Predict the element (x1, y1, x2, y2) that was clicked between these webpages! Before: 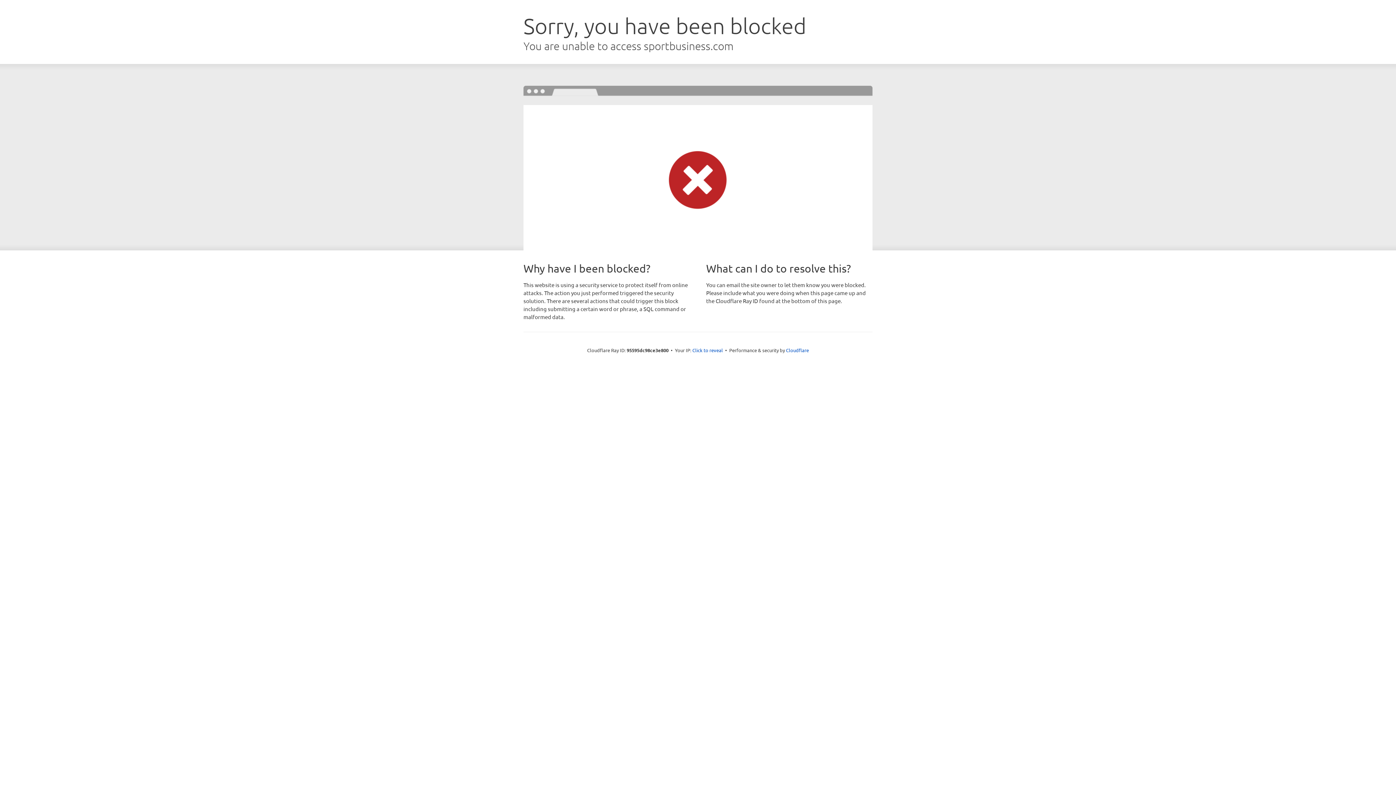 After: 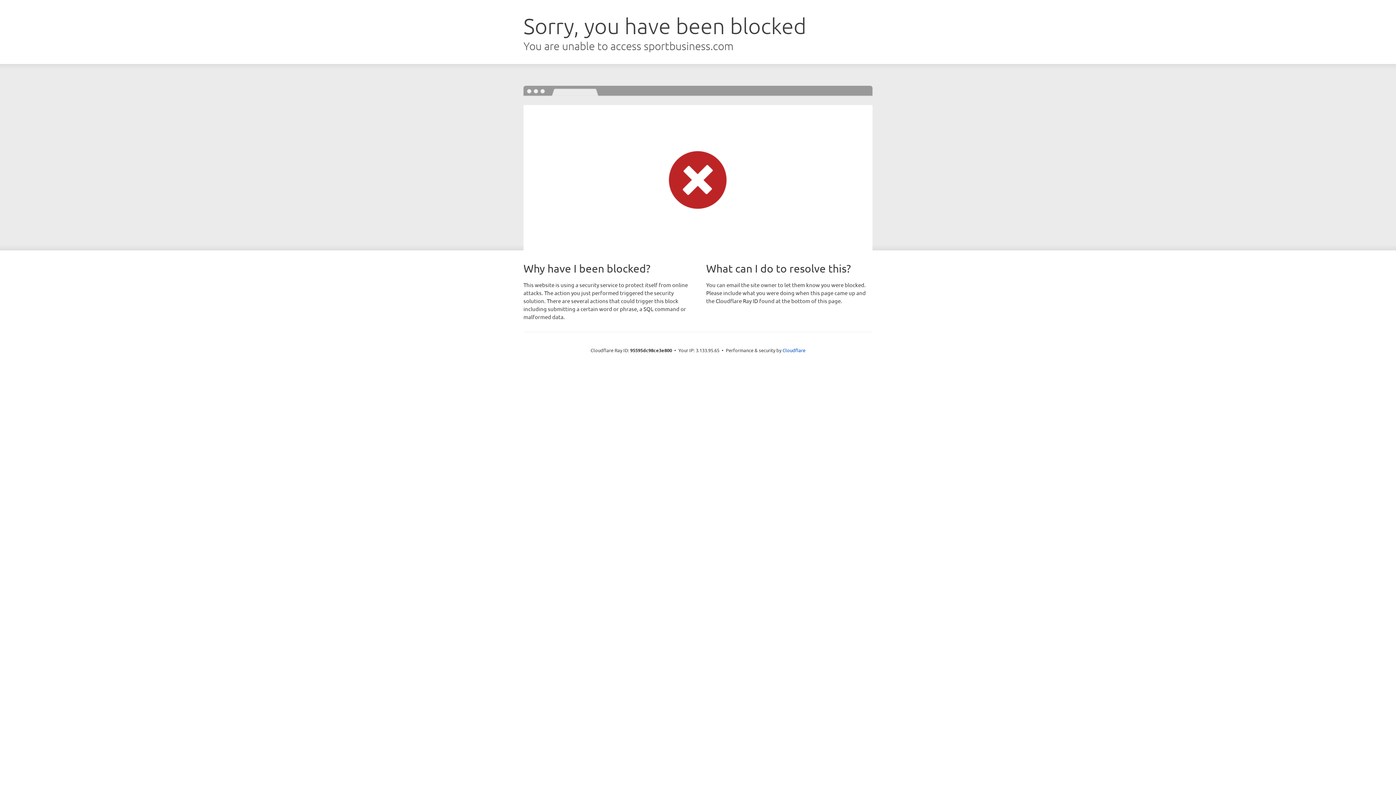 Action: bbox: (692, 346, 723, 353) label: Click to reveal